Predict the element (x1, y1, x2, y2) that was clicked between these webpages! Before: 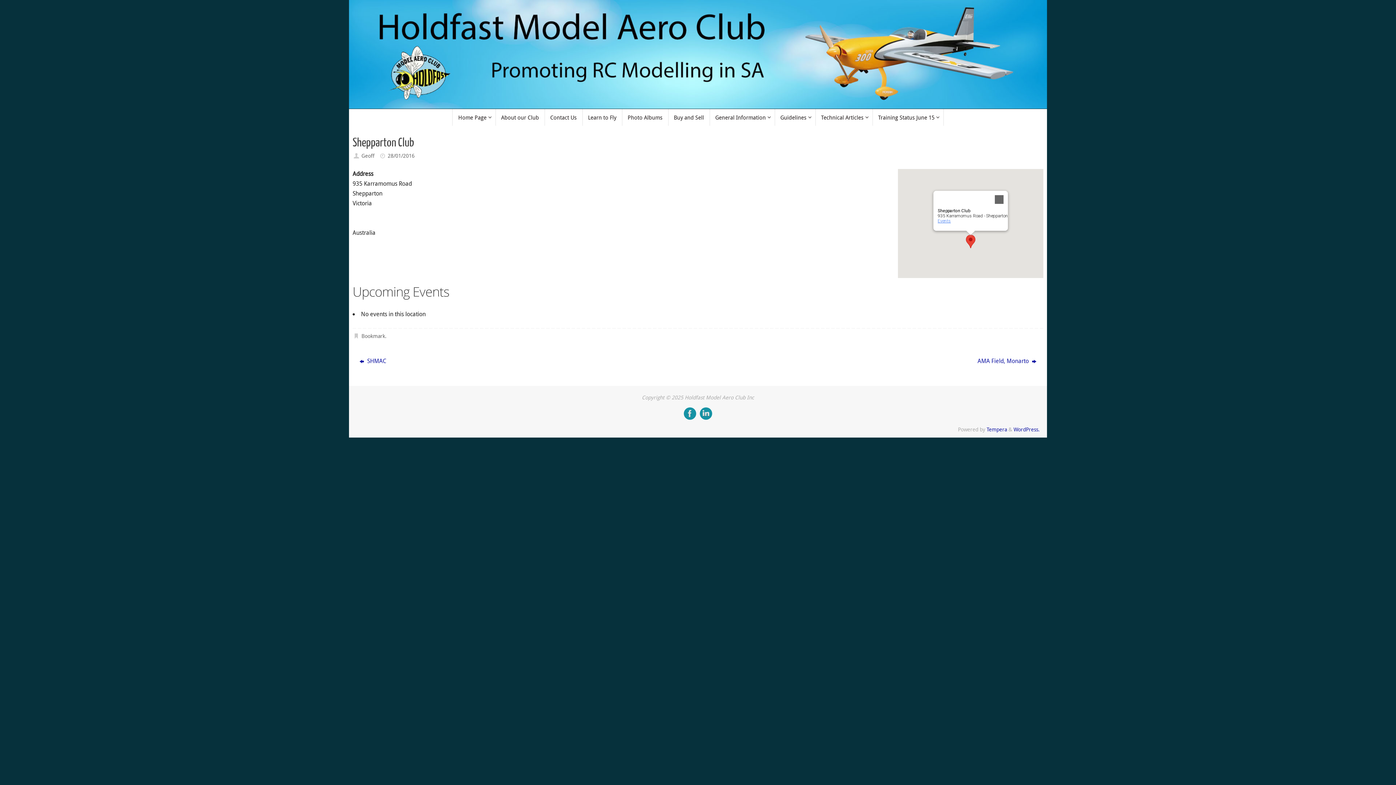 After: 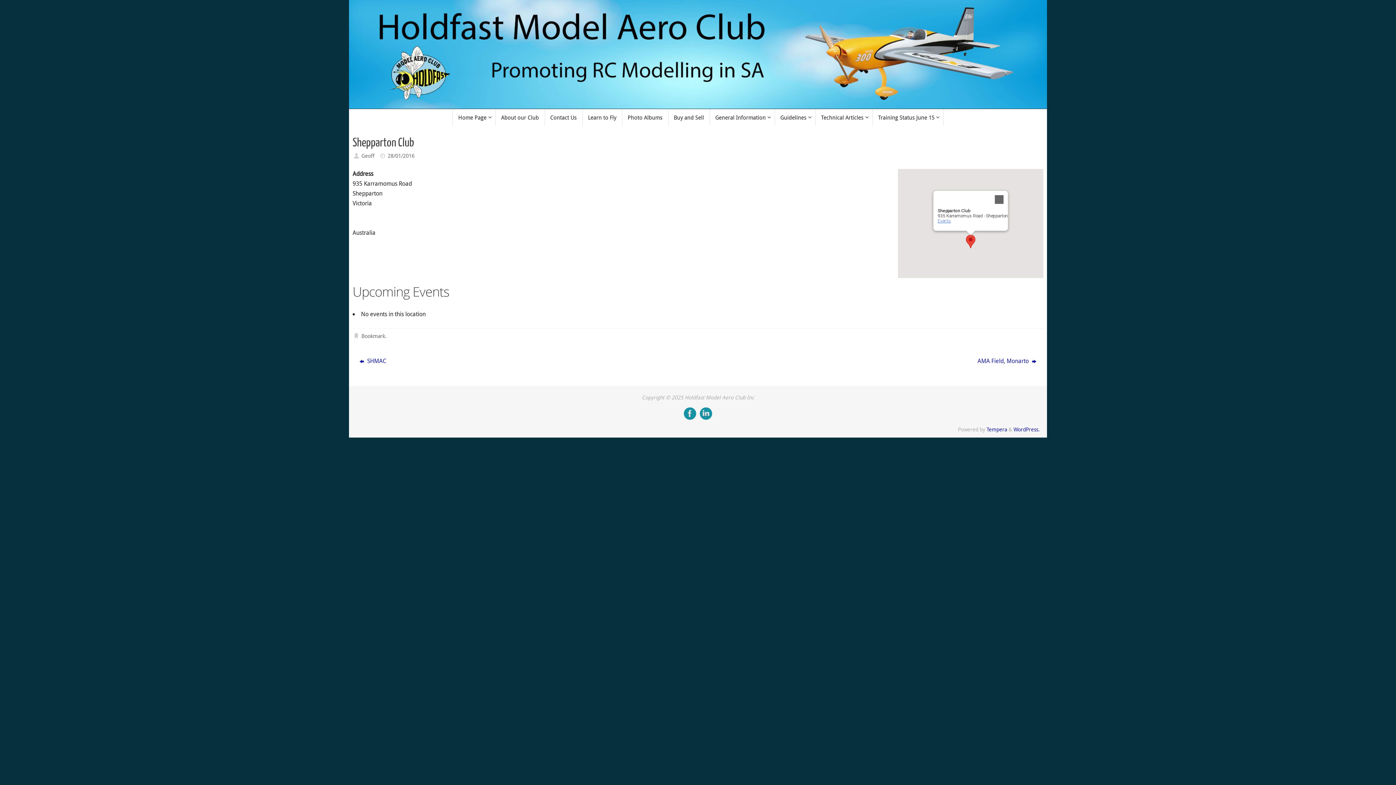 Action: label: 28/01/2016 bbox: (387, 152, 414, 159)